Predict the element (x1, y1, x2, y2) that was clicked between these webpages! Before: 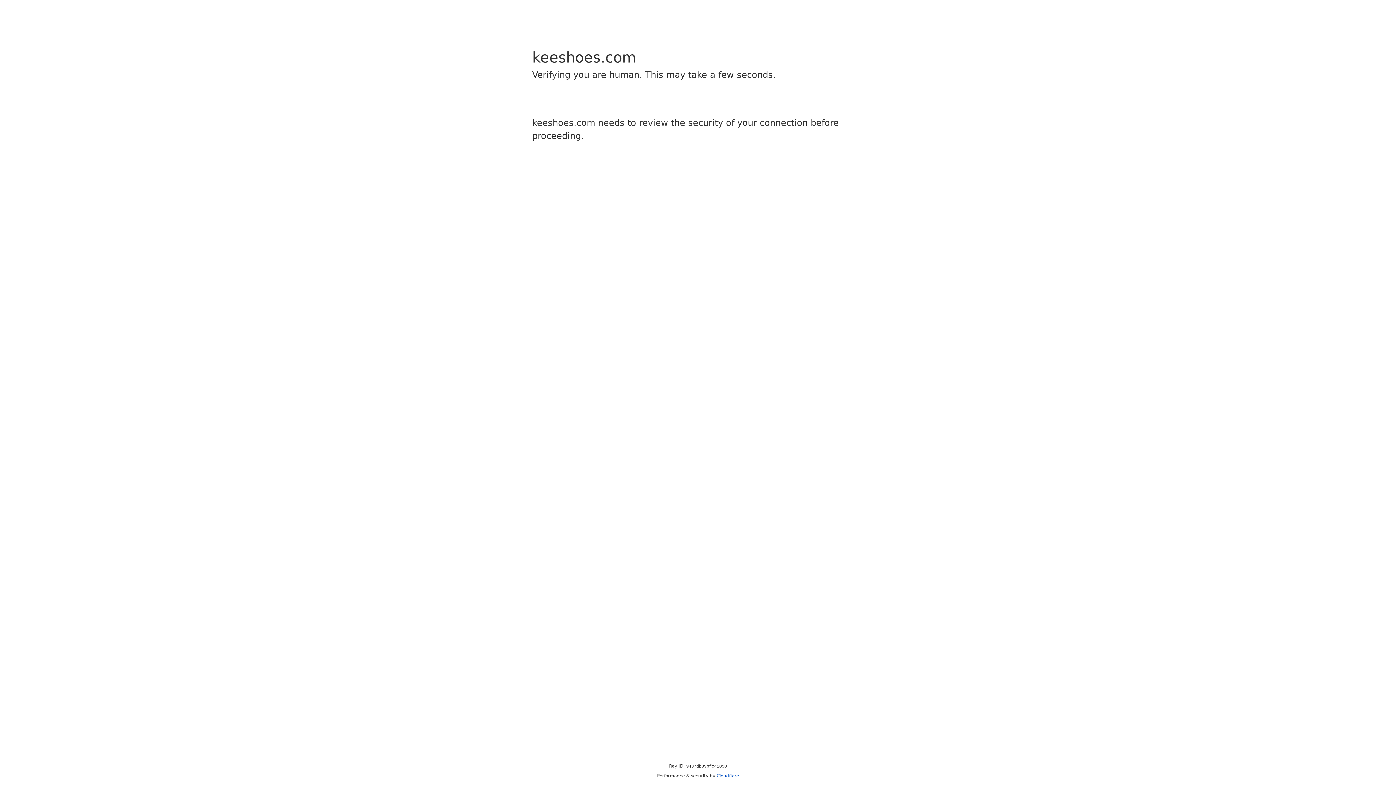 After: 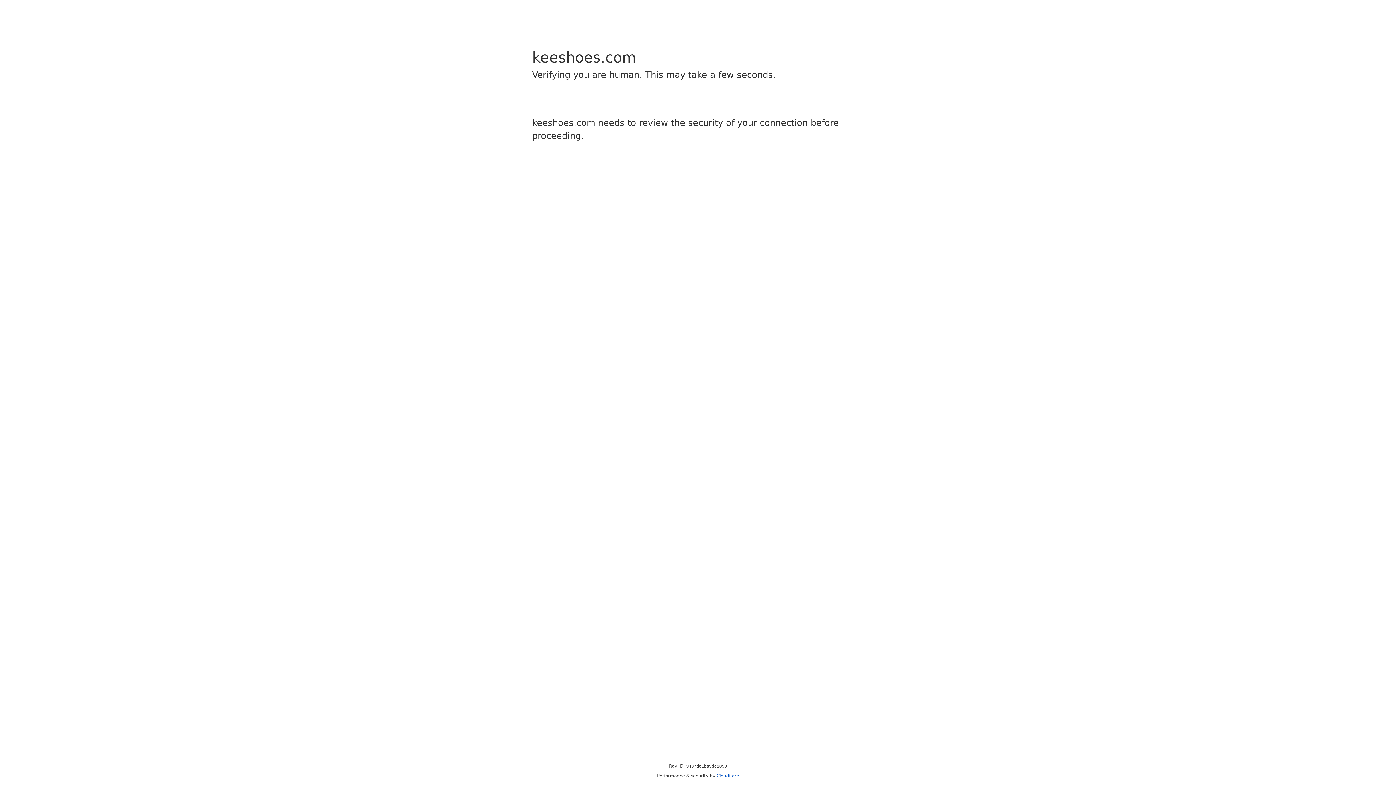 Action: label: Cloudflare bbox: (716, 773, 739, 778)